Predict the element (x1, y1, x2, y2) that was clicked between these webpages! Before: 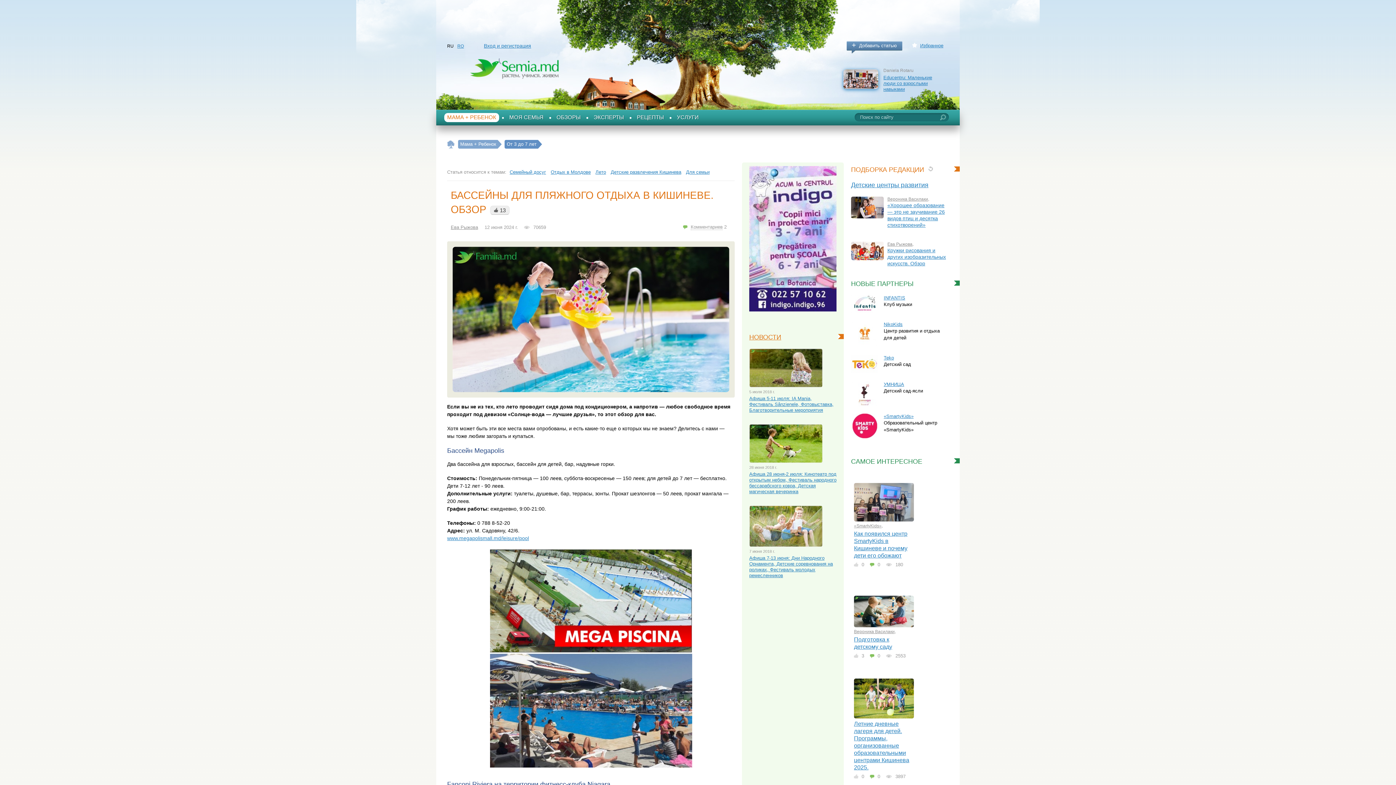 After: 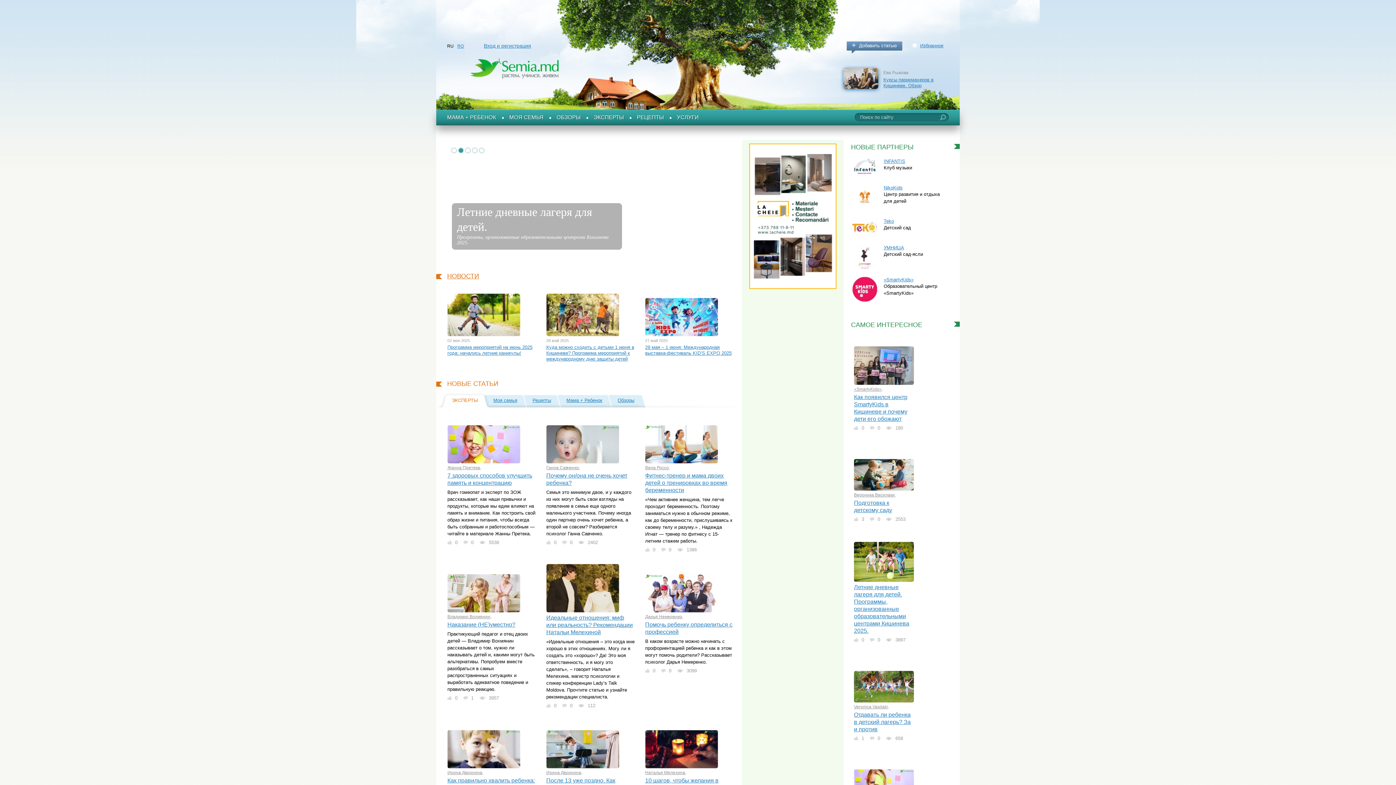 Action: bbox: (447, 140, 454, 148) label: Главная страница